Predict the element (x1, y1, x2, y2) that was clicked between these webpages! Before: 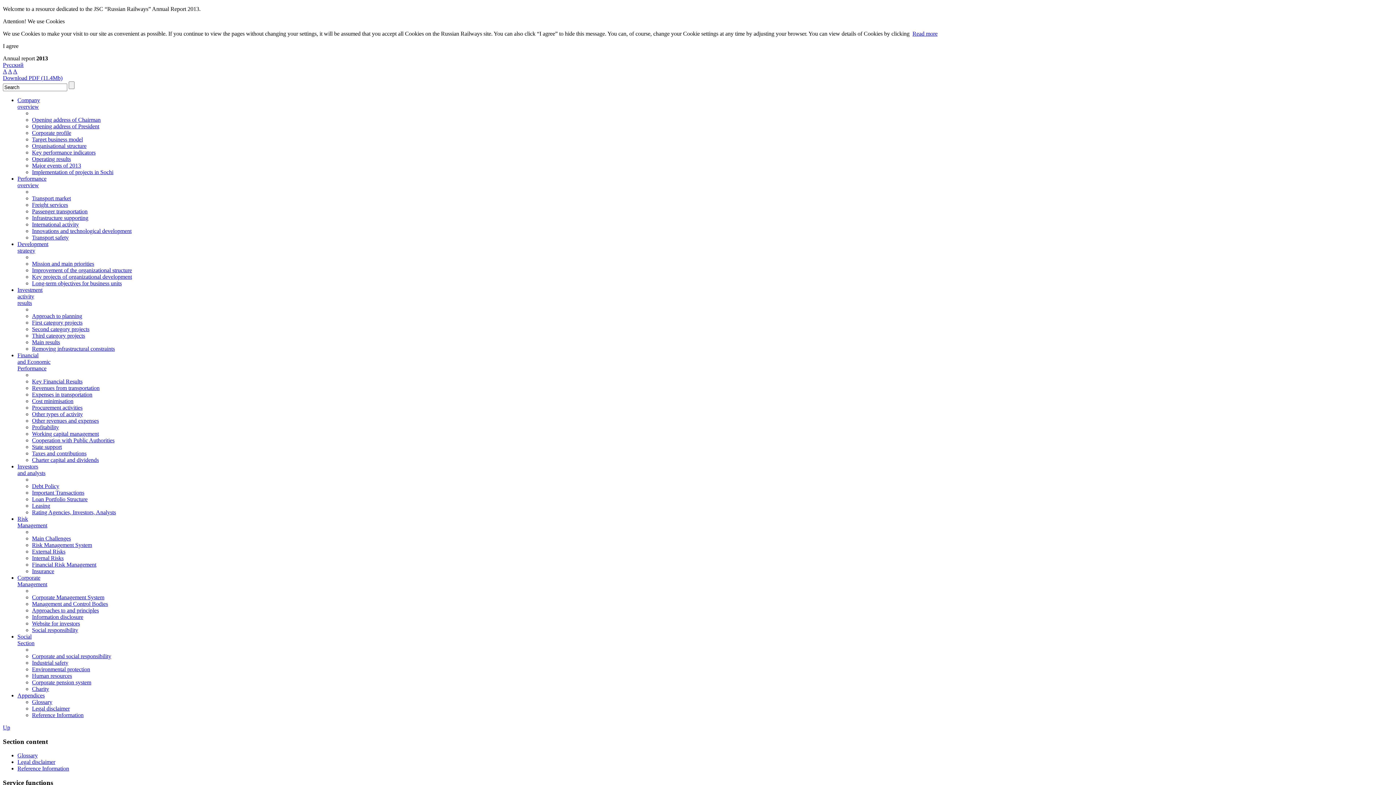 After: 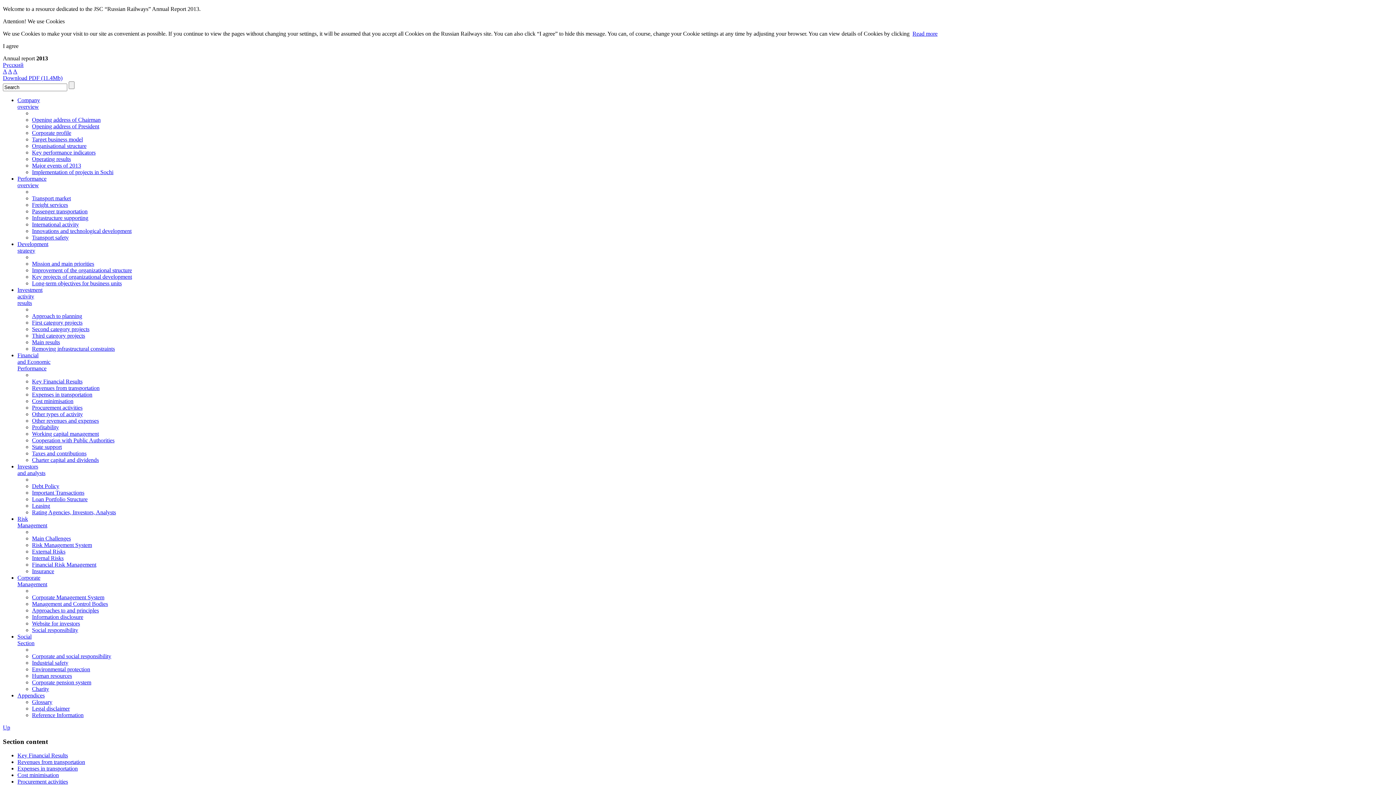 Action: bbox: (32, 450, 86, 456) label: Taxes and contributions